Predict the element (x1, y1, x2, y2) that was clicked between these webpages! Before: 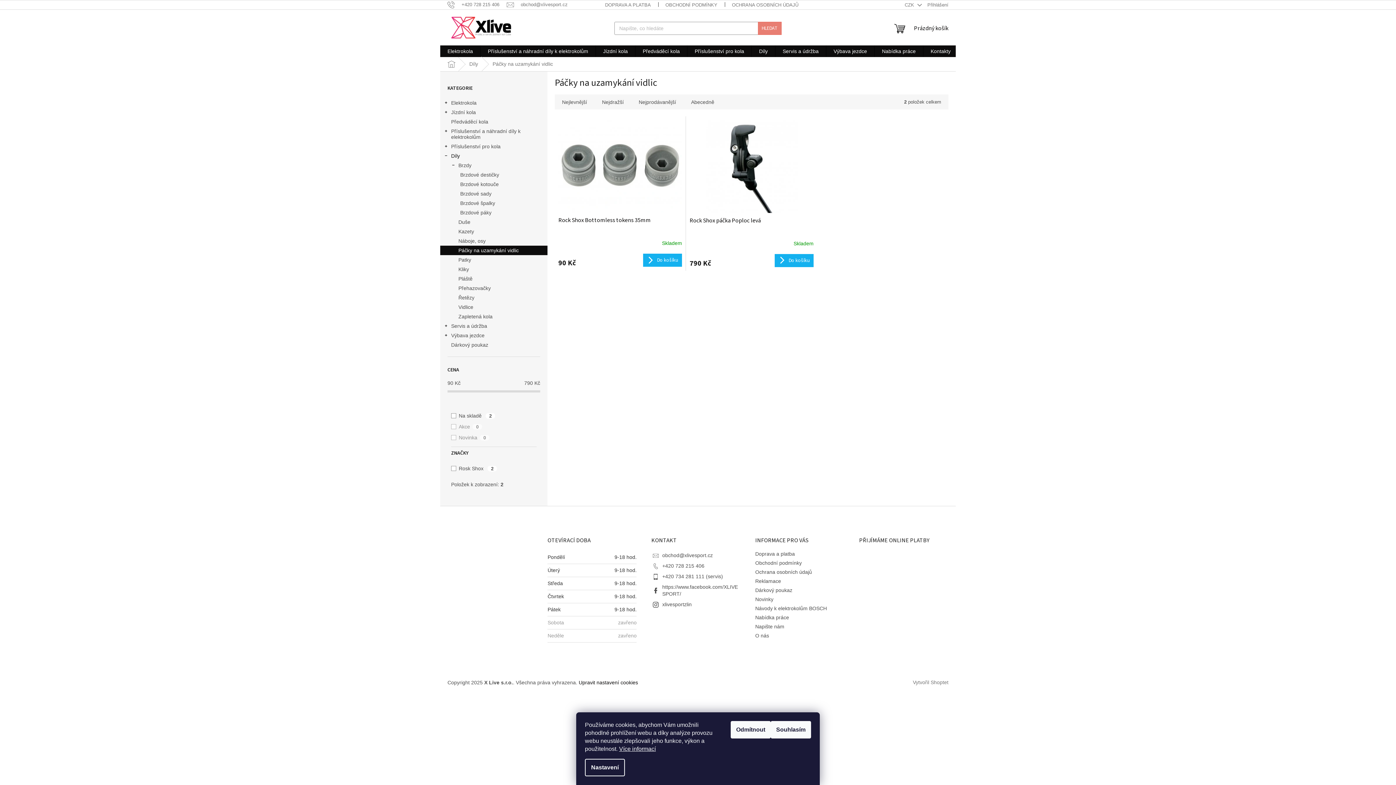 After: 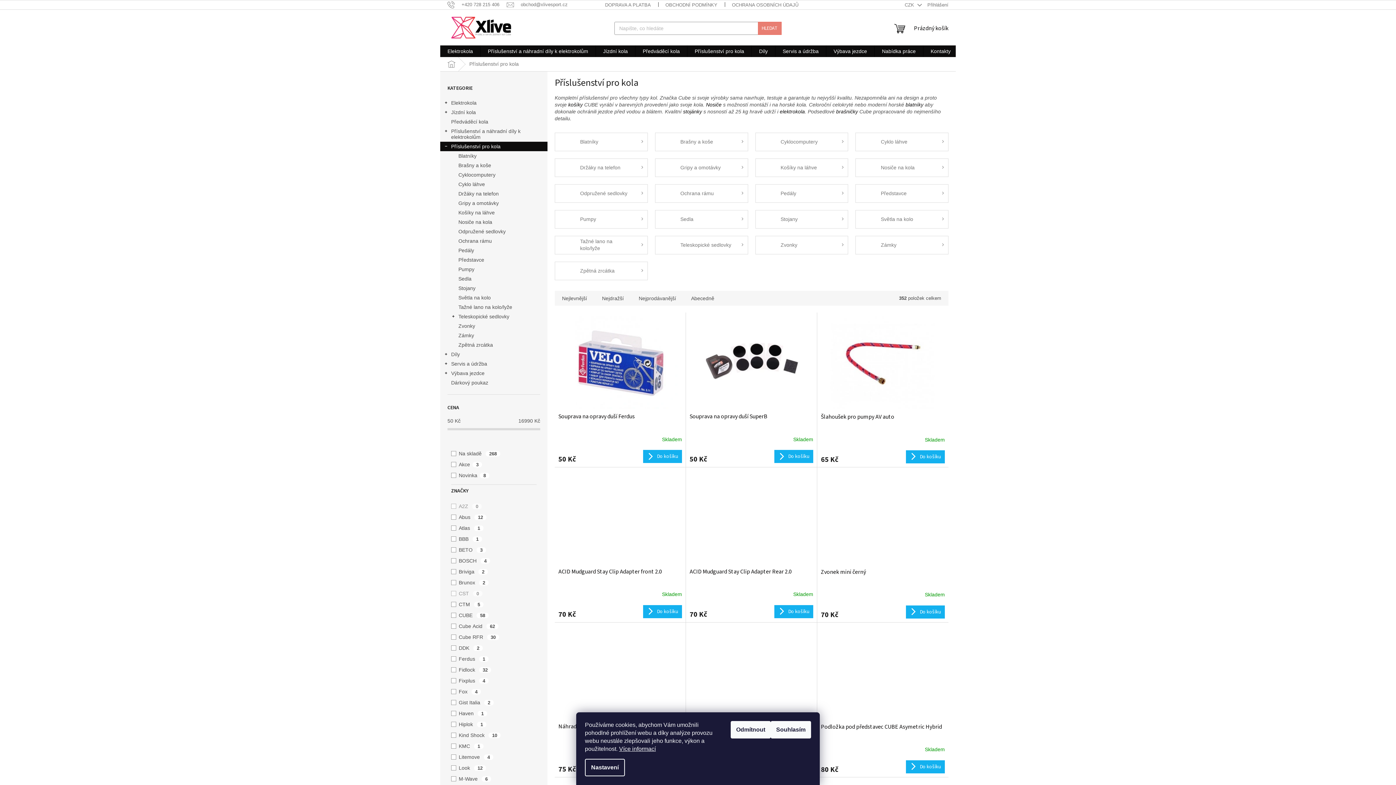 Action: bbox: (440, 141, 547, 151) label: Příslušenství pro kola
 